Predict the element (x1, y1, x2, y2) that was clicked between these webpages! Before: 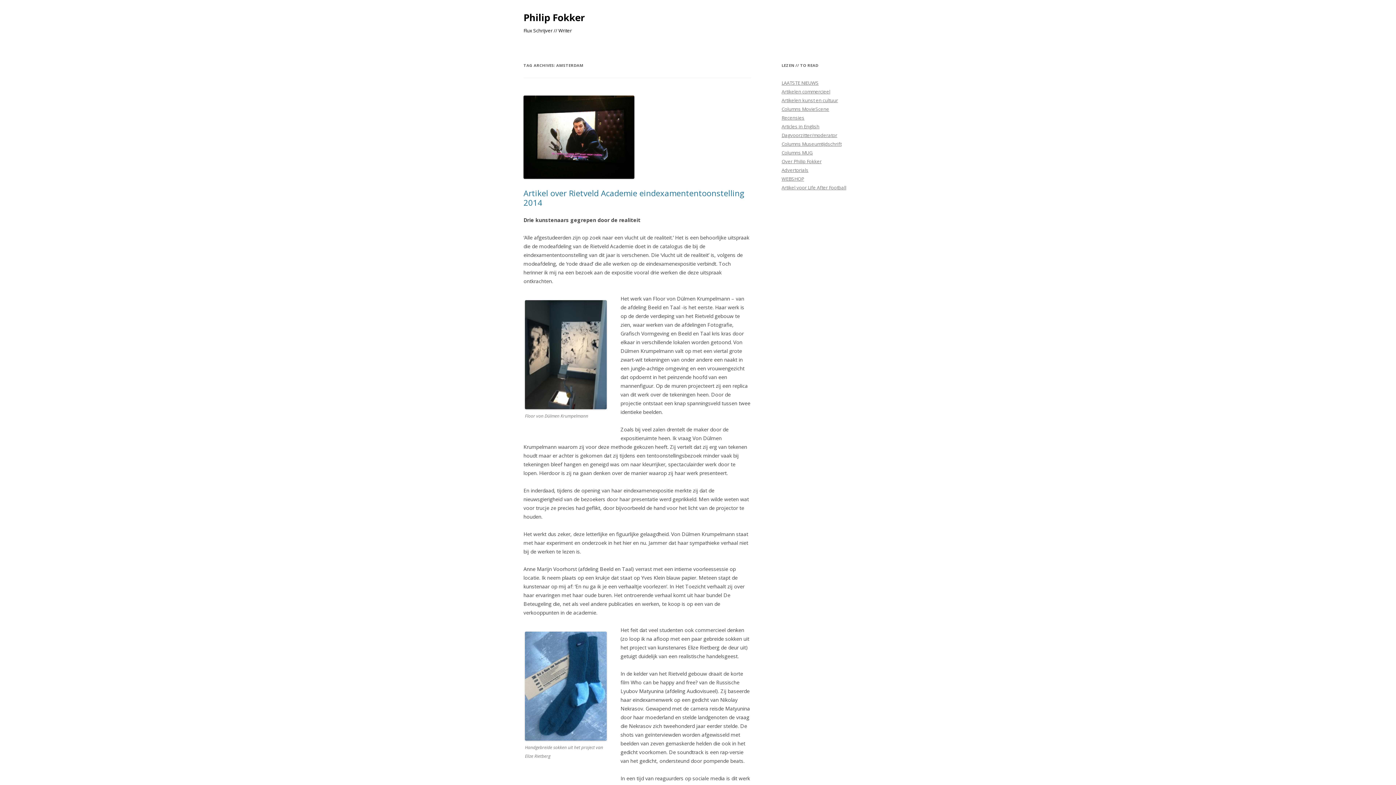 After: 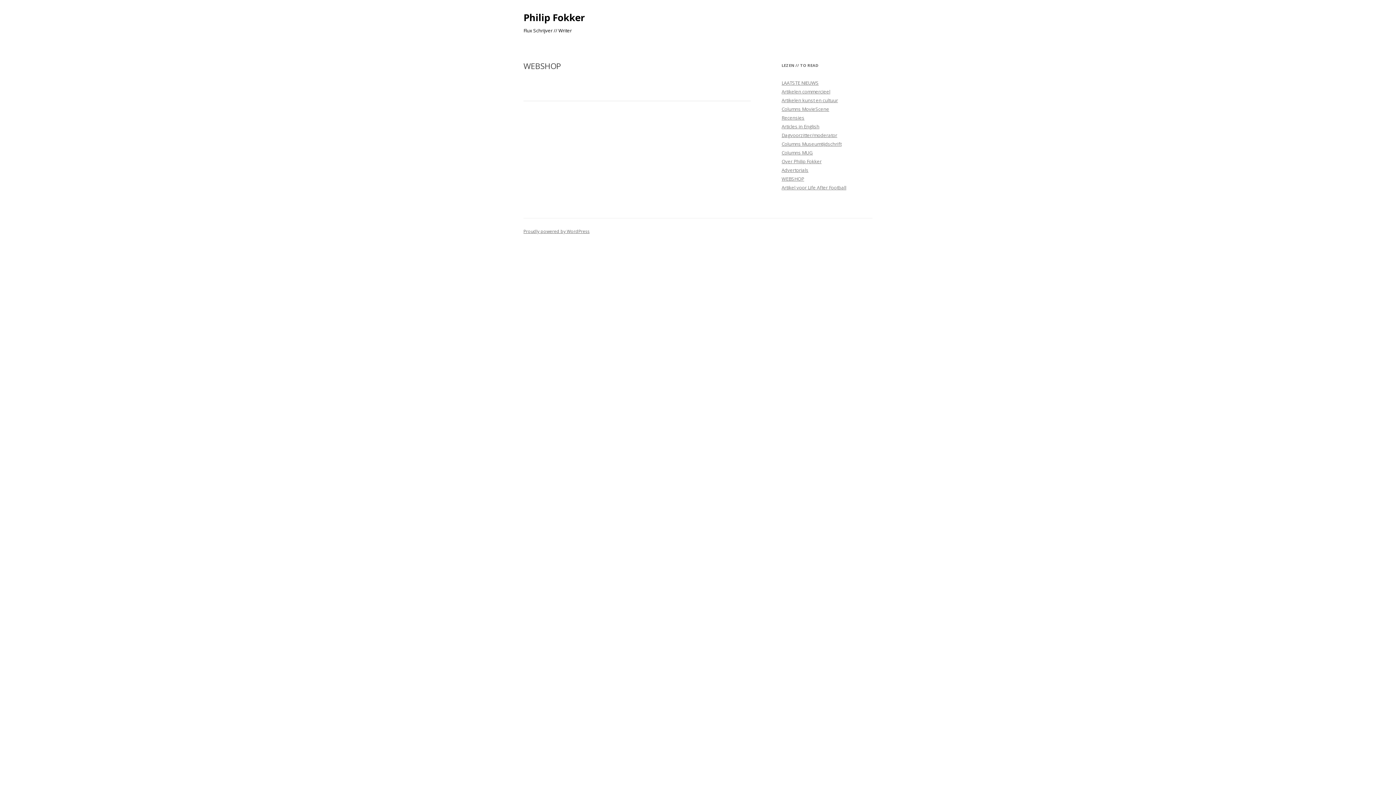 Action: bbox: (781, 175, 804, 182) label: WEBSHOP